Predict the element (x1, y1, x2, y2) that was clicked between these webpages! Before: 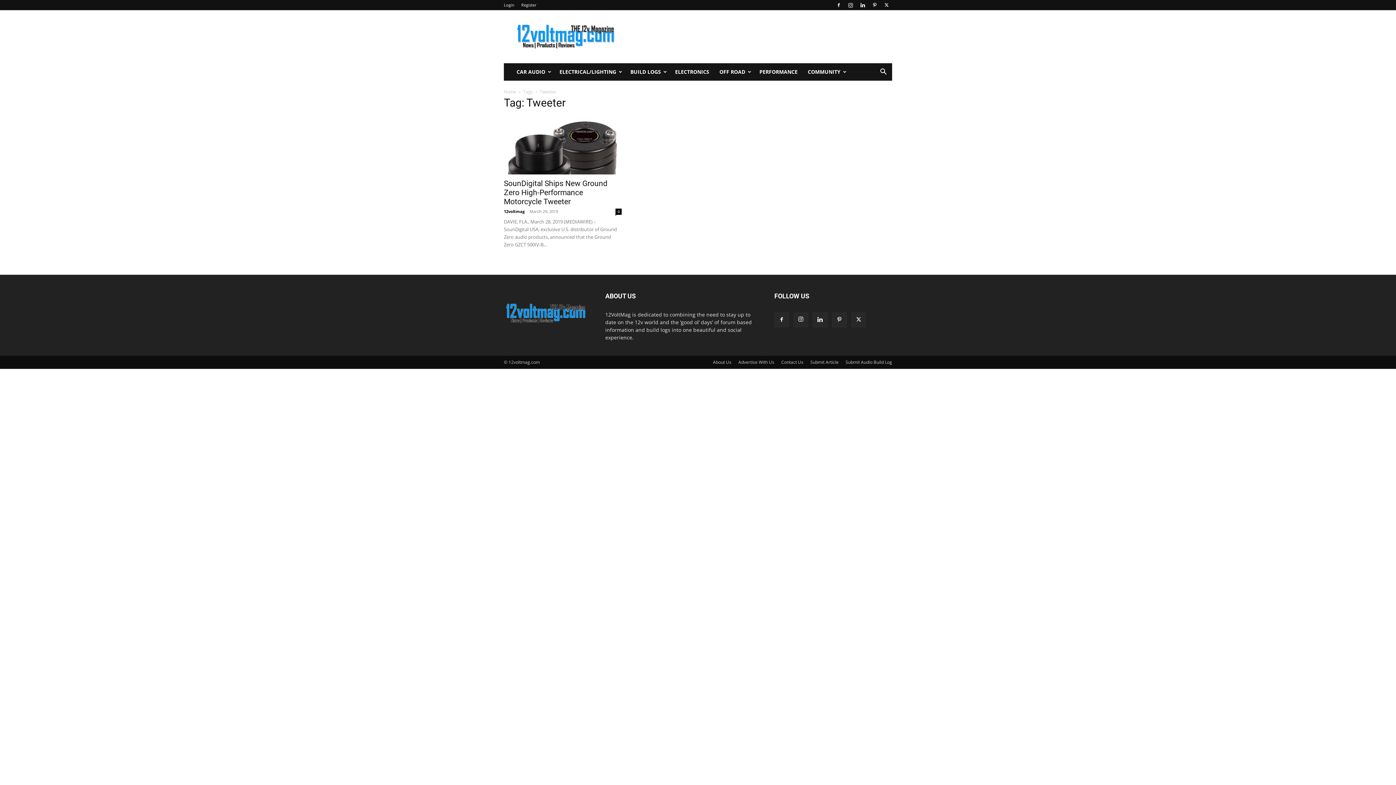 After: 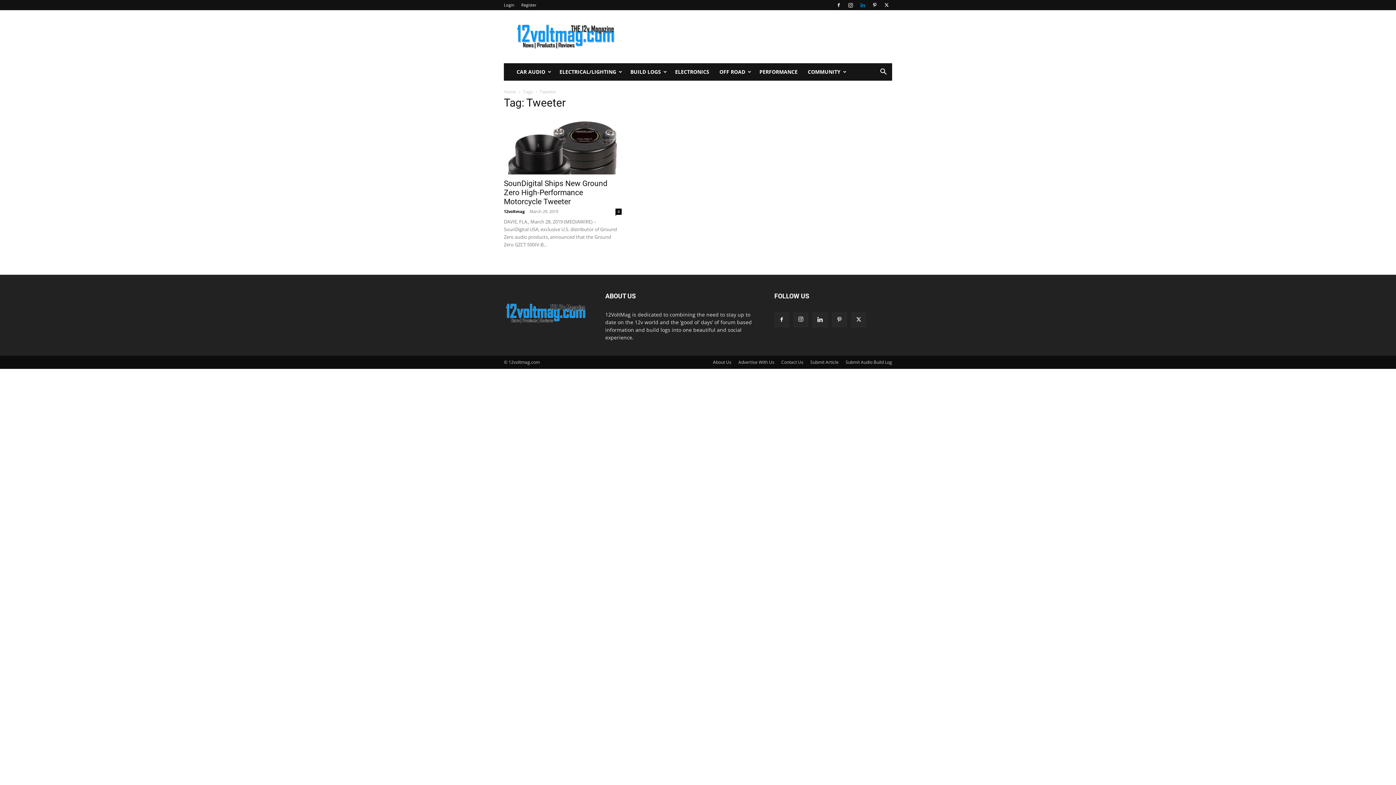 Action: bbox: (857, 0, 868, 10)